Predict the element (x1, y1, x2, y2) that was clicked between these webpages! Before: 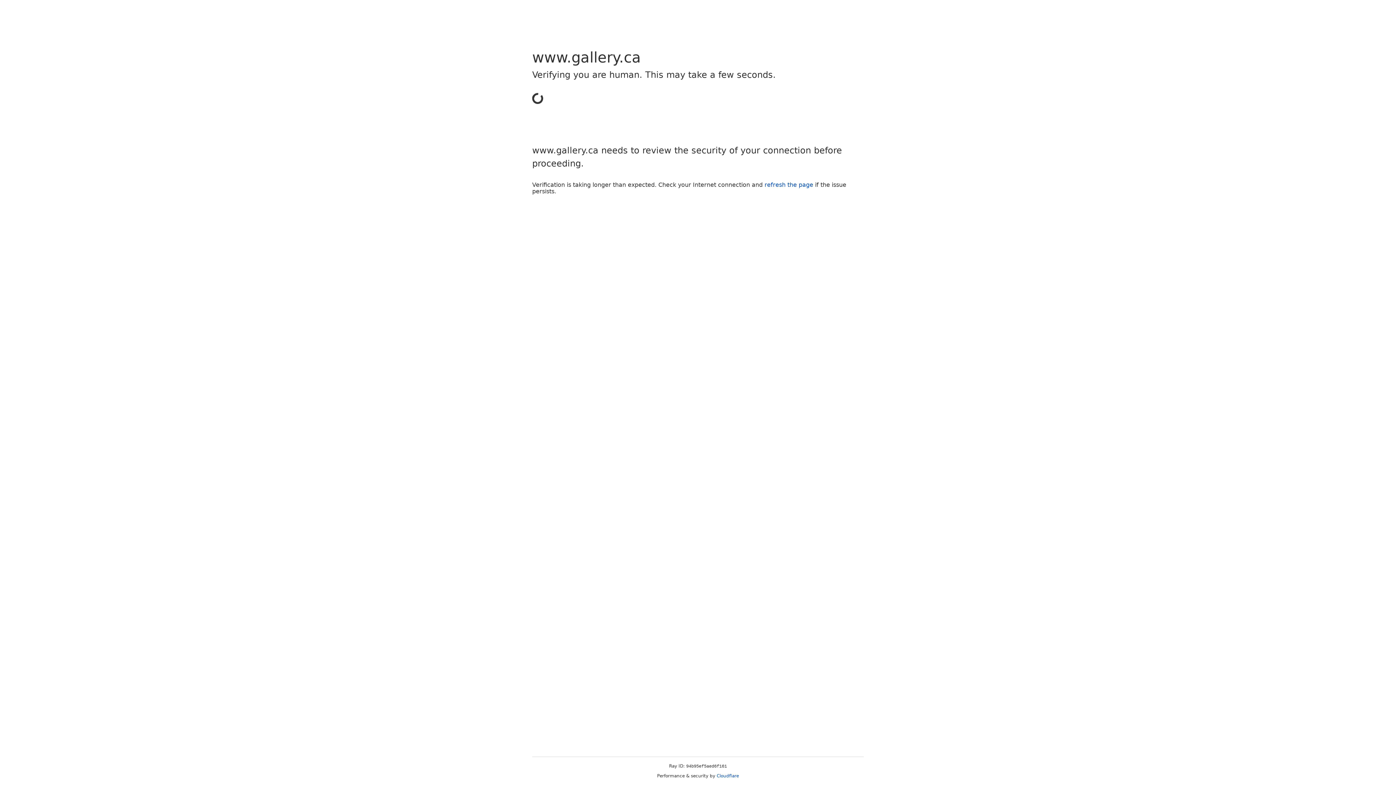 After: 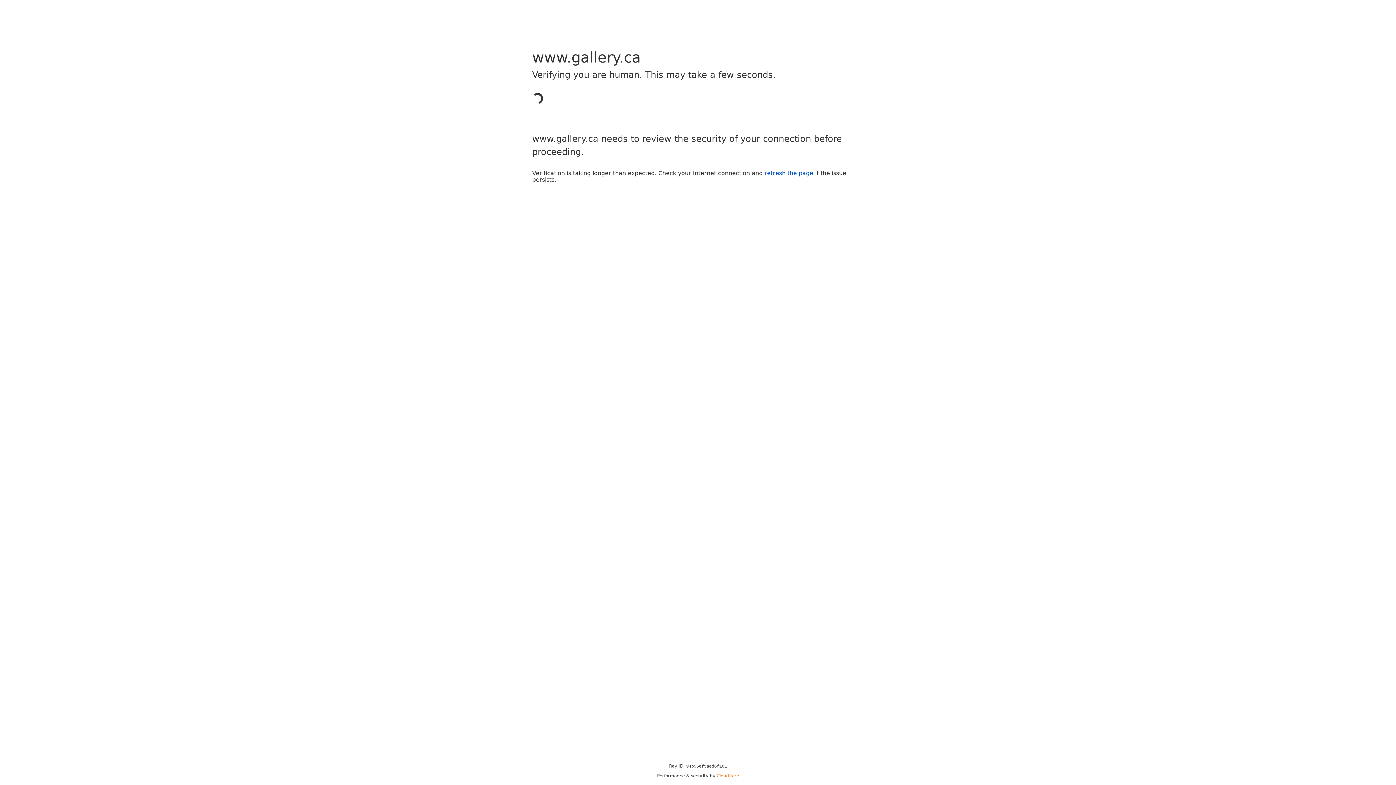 Action: label: Cloudflare bbox: (716, 773, 739, 778)